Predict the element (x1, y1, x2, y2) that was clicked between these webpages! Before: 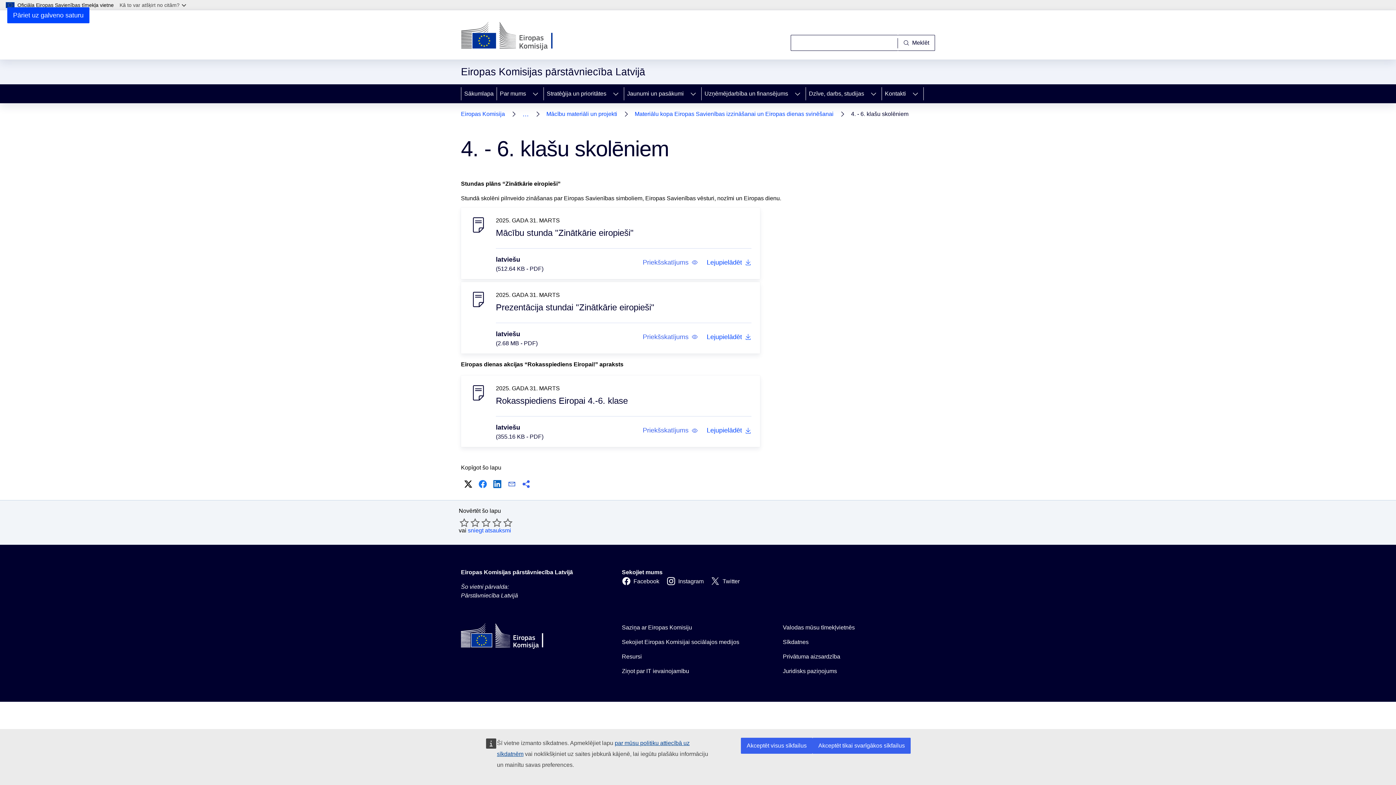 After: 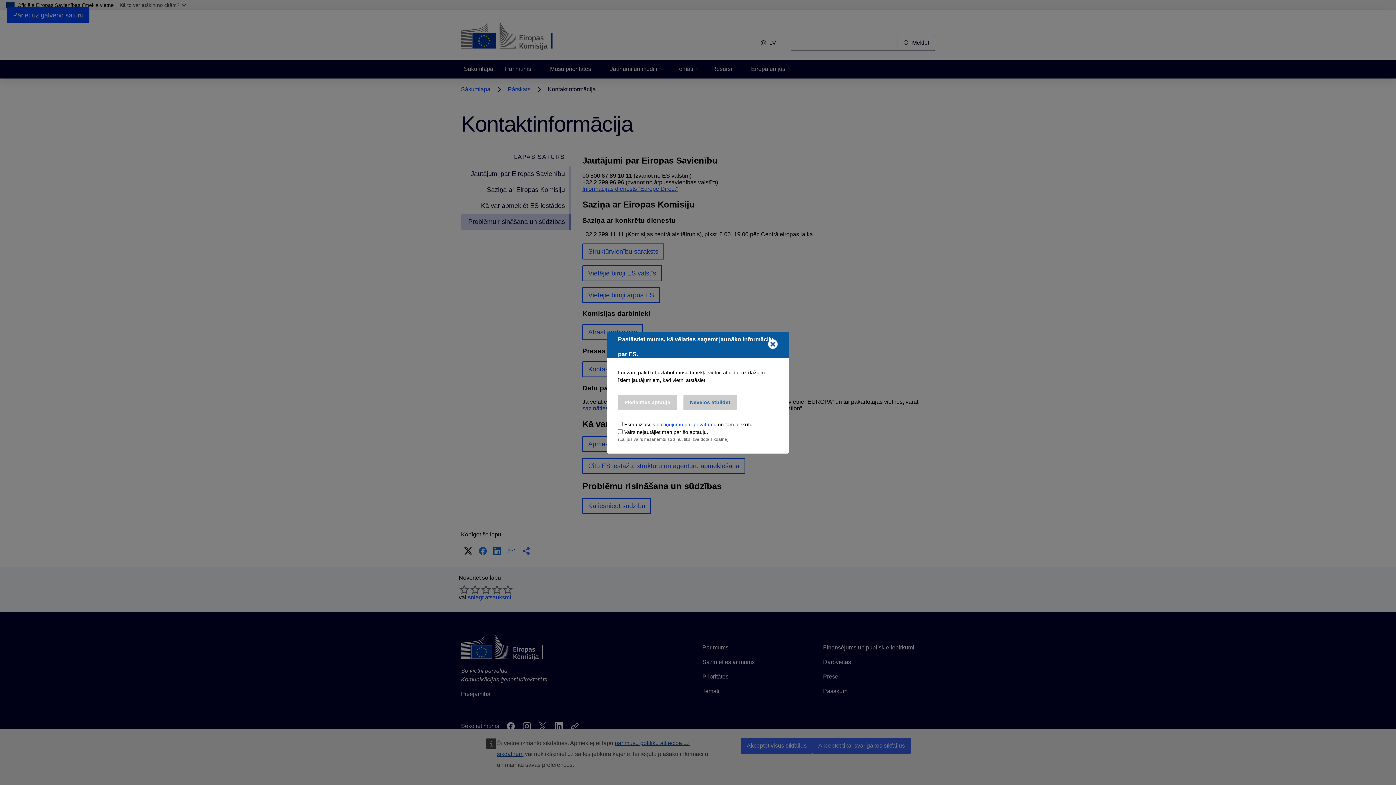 Action: bbox: (622, 623, 692, 632) label: Saziņa ar Eiropas Komisiju